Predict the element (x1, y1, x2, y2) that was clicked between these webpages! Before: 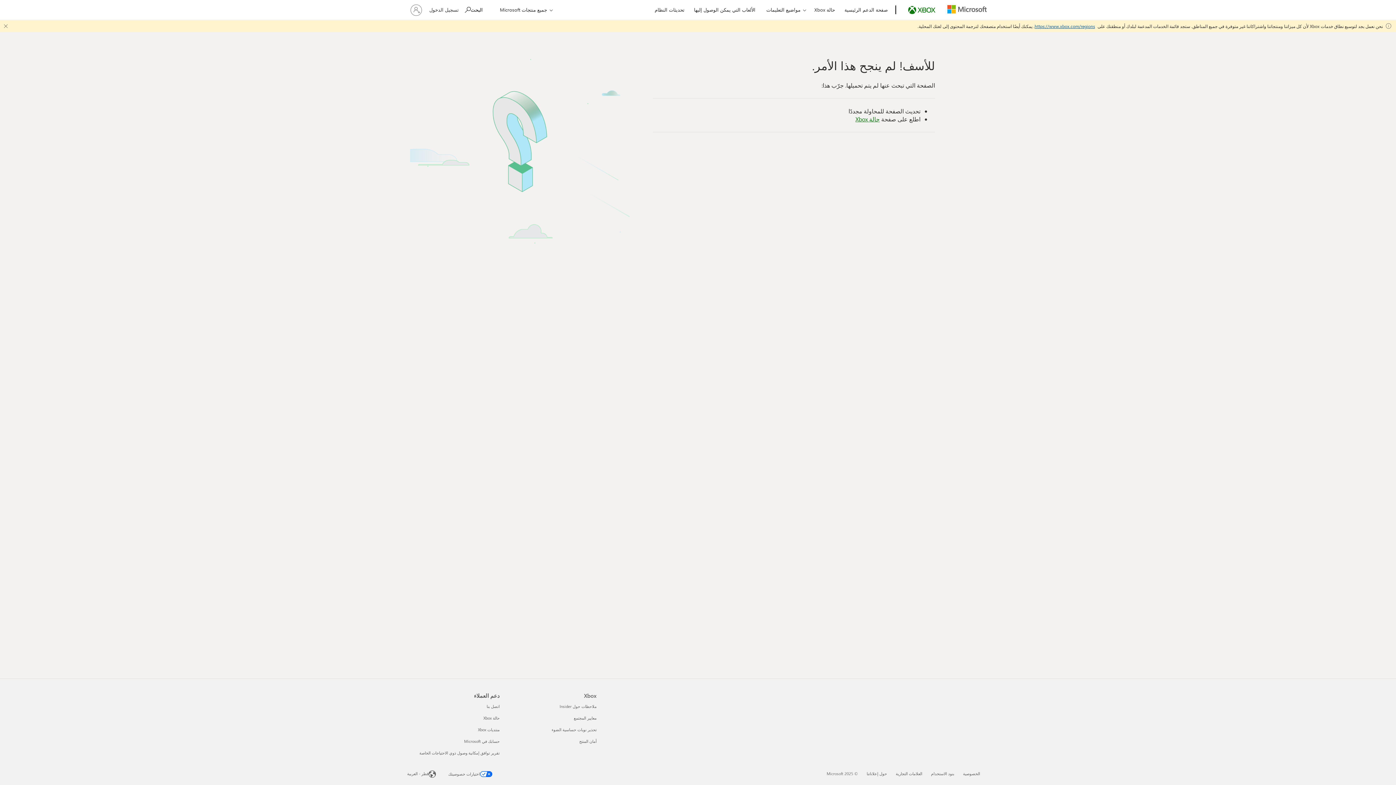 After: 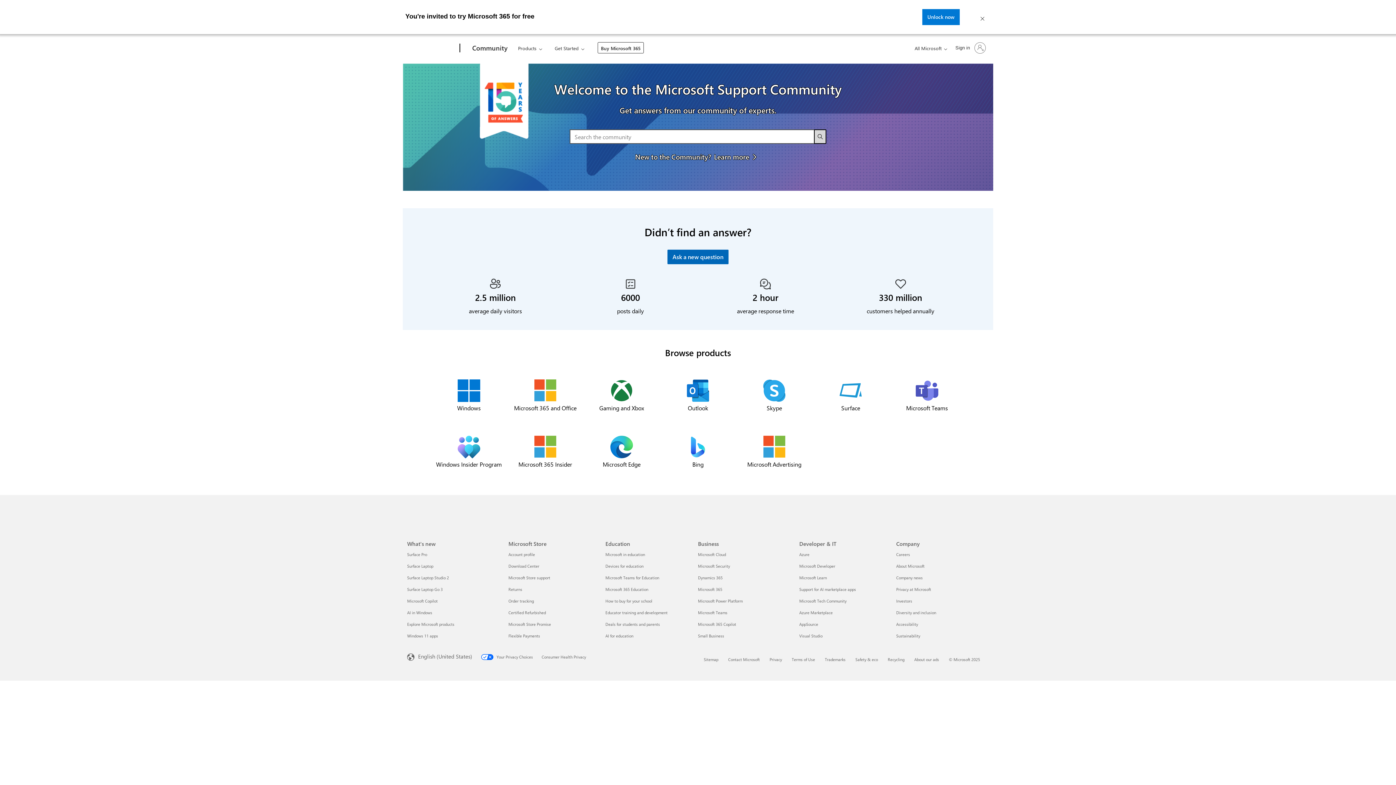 Action: bbox: (478, 727, 499, 732) label: ‎منتديات Xbox ‎3 من ‎5